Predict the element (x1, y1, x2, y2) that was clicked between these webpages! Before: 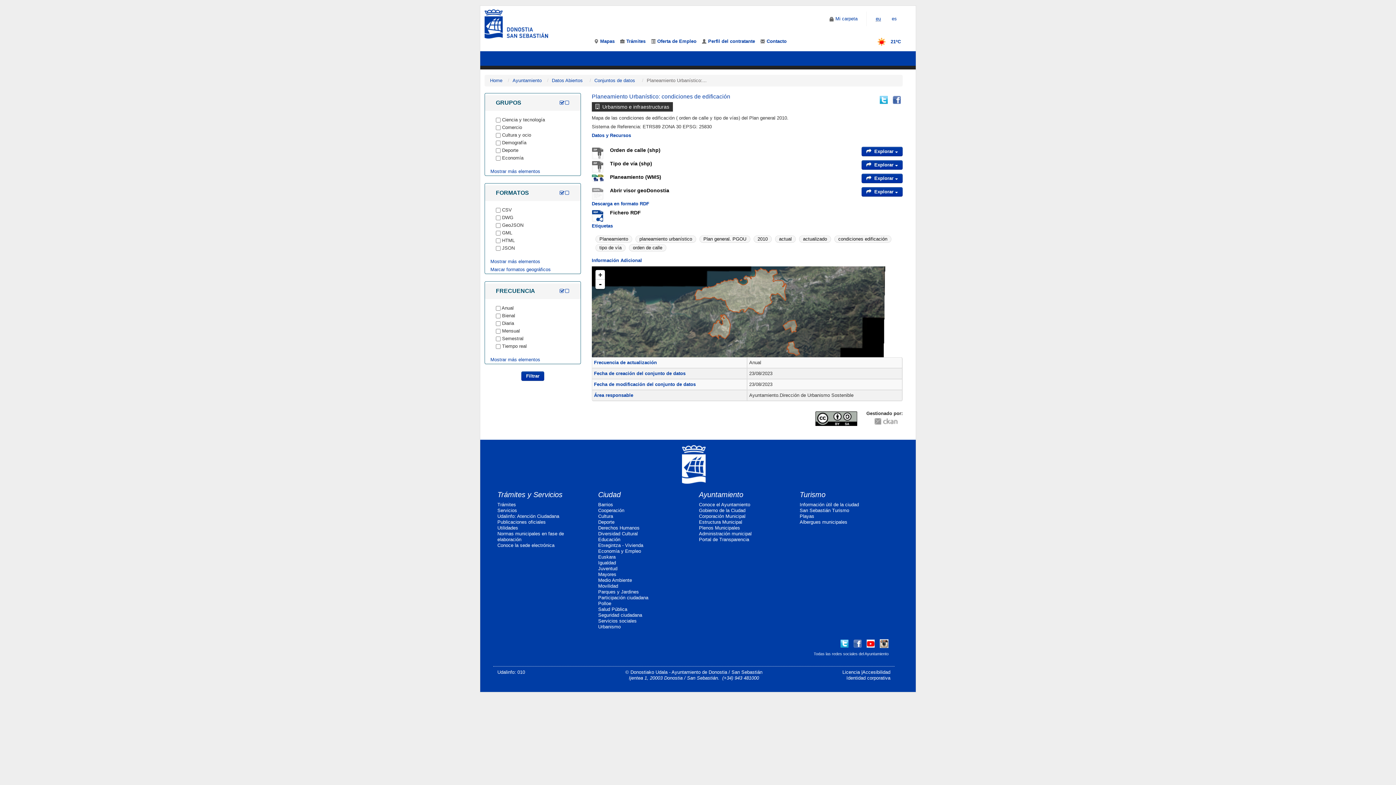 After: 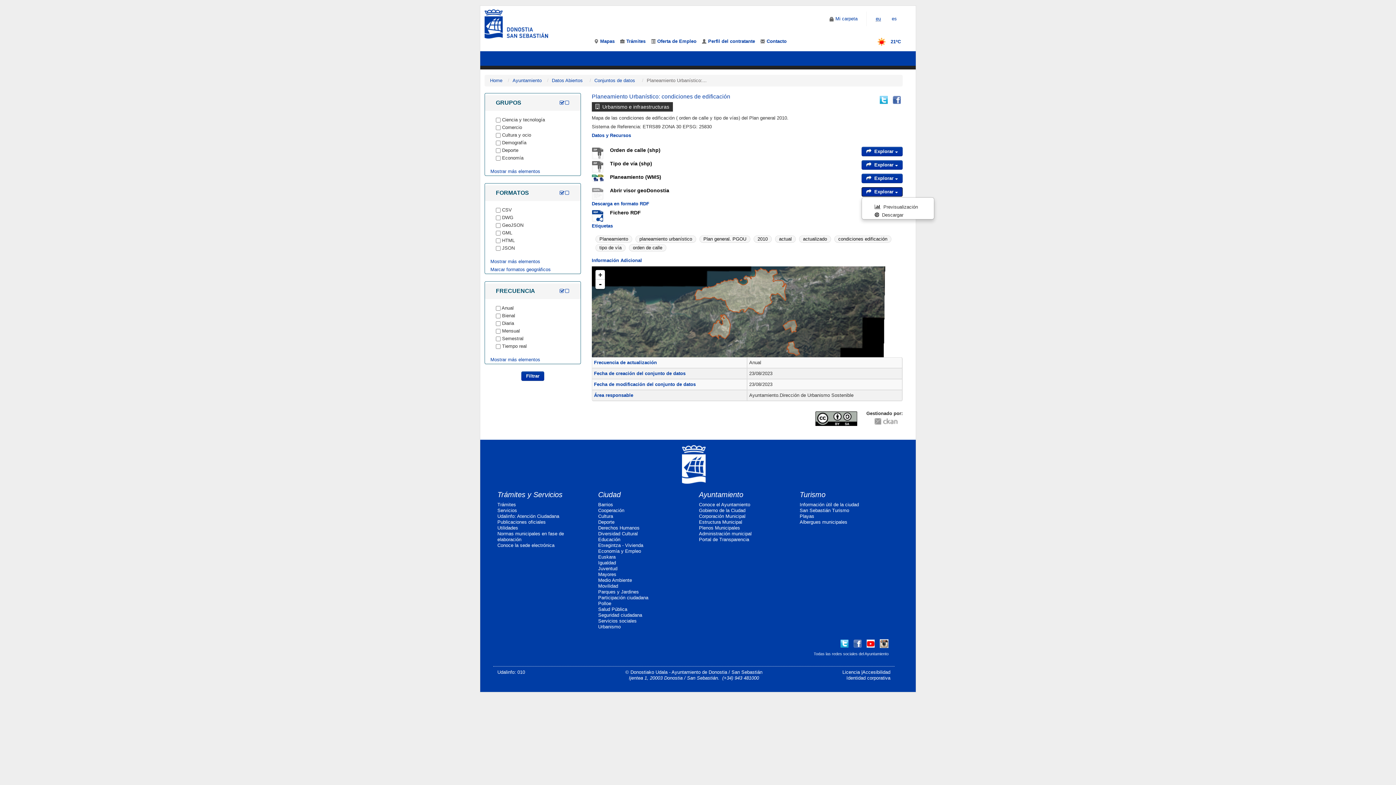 Action: label:  Explorar  bbox: (861, 187, 902, 196)